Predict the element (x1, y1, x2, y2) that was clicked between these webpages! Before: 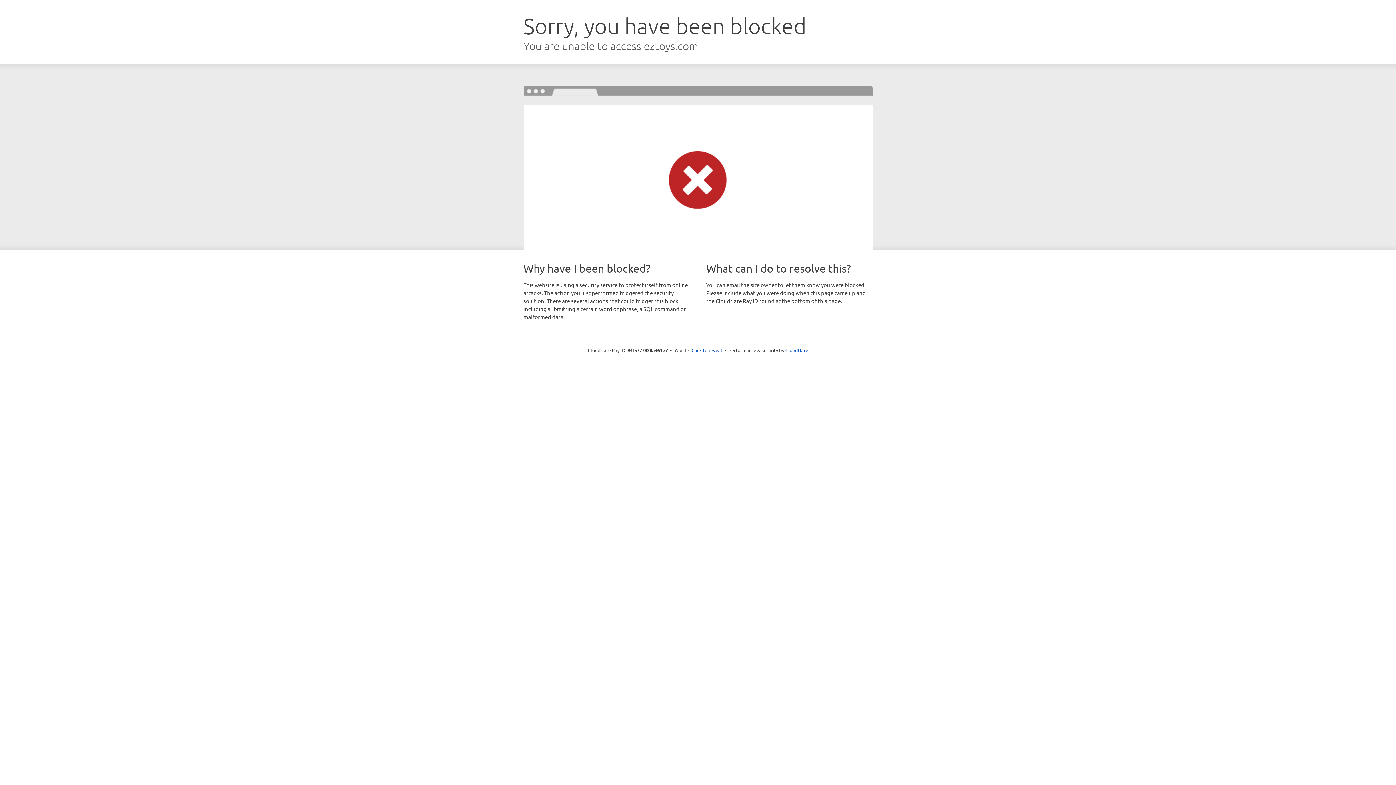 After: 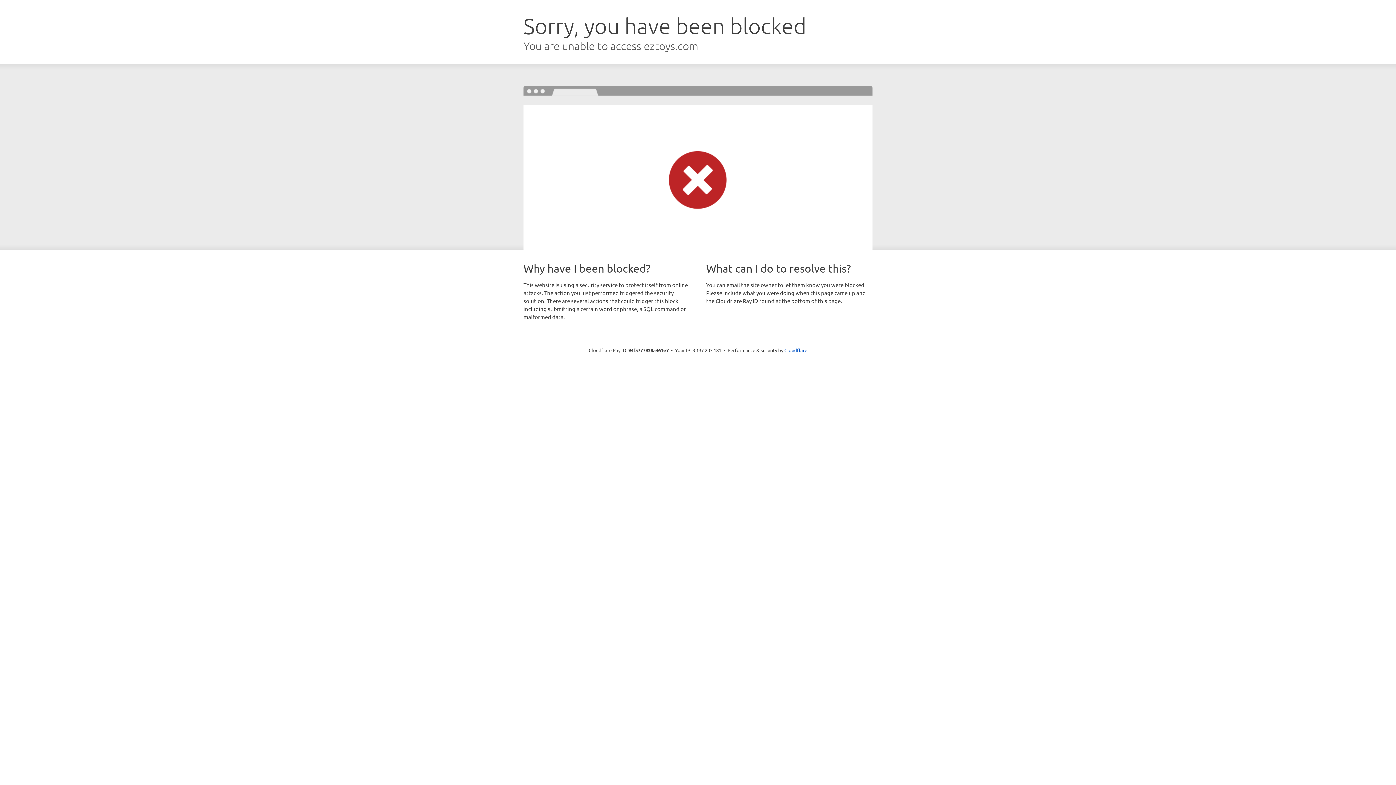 Action: bbox: (691, 346, 722, 353) label: Click to reveal